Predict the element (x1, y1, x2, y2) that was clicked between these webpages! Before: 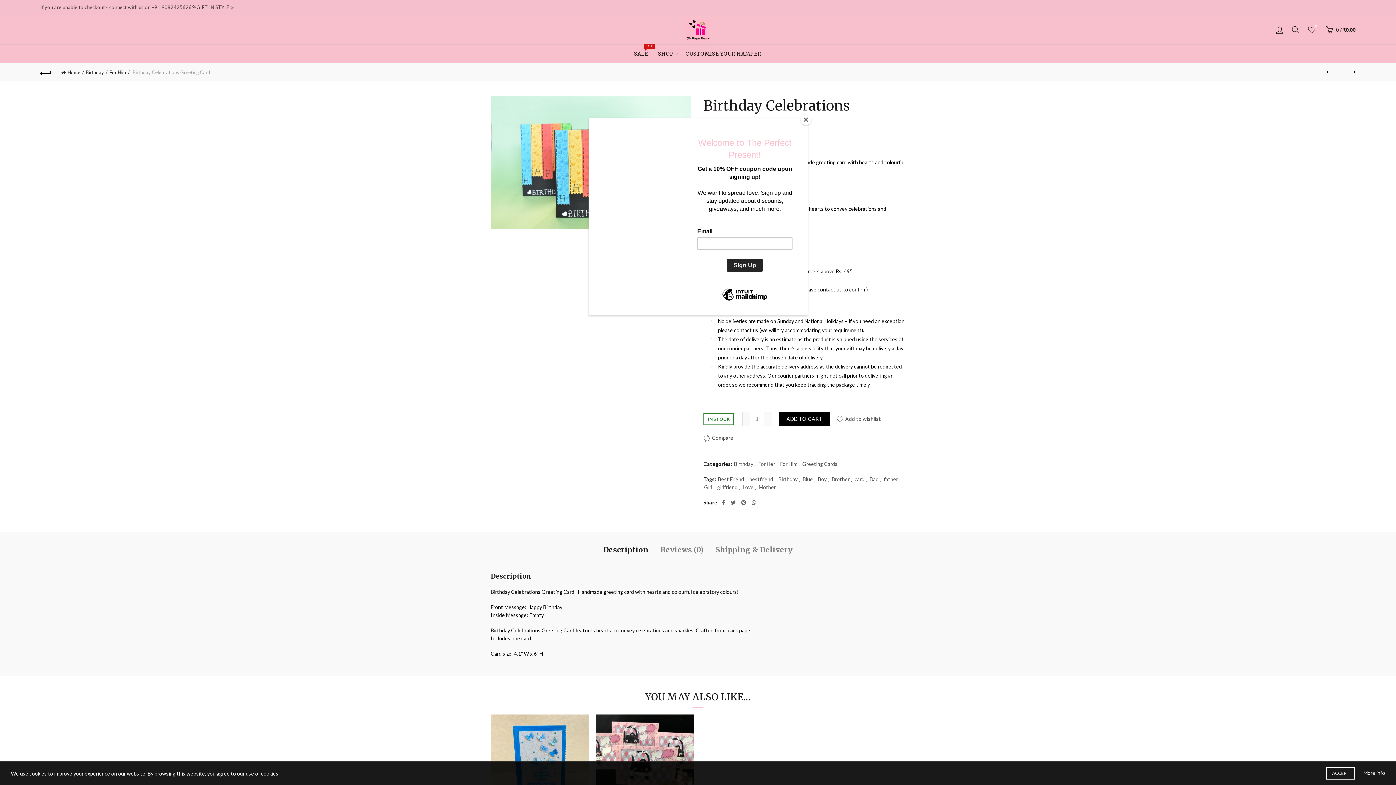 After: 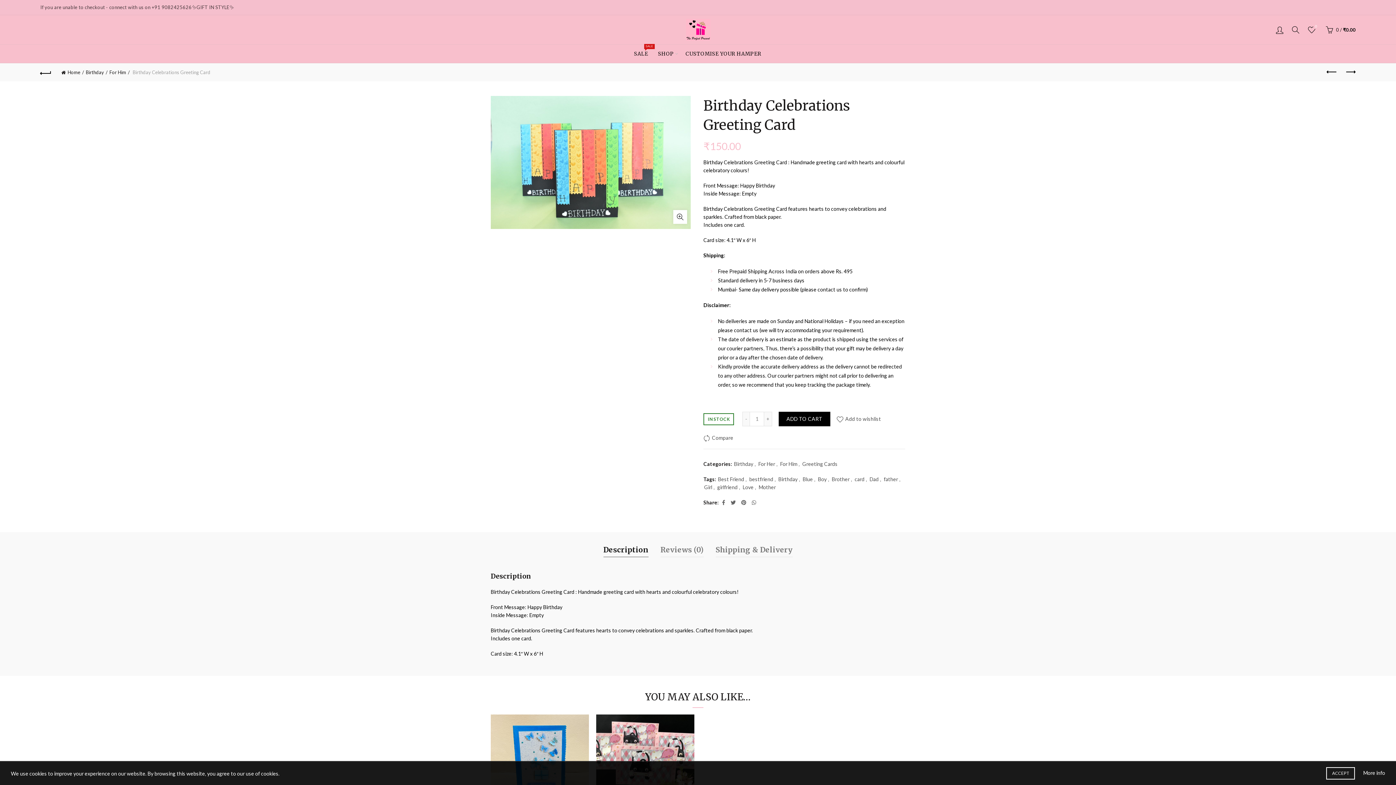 Action: label: Close bbox: (800, 114, 811, 125)